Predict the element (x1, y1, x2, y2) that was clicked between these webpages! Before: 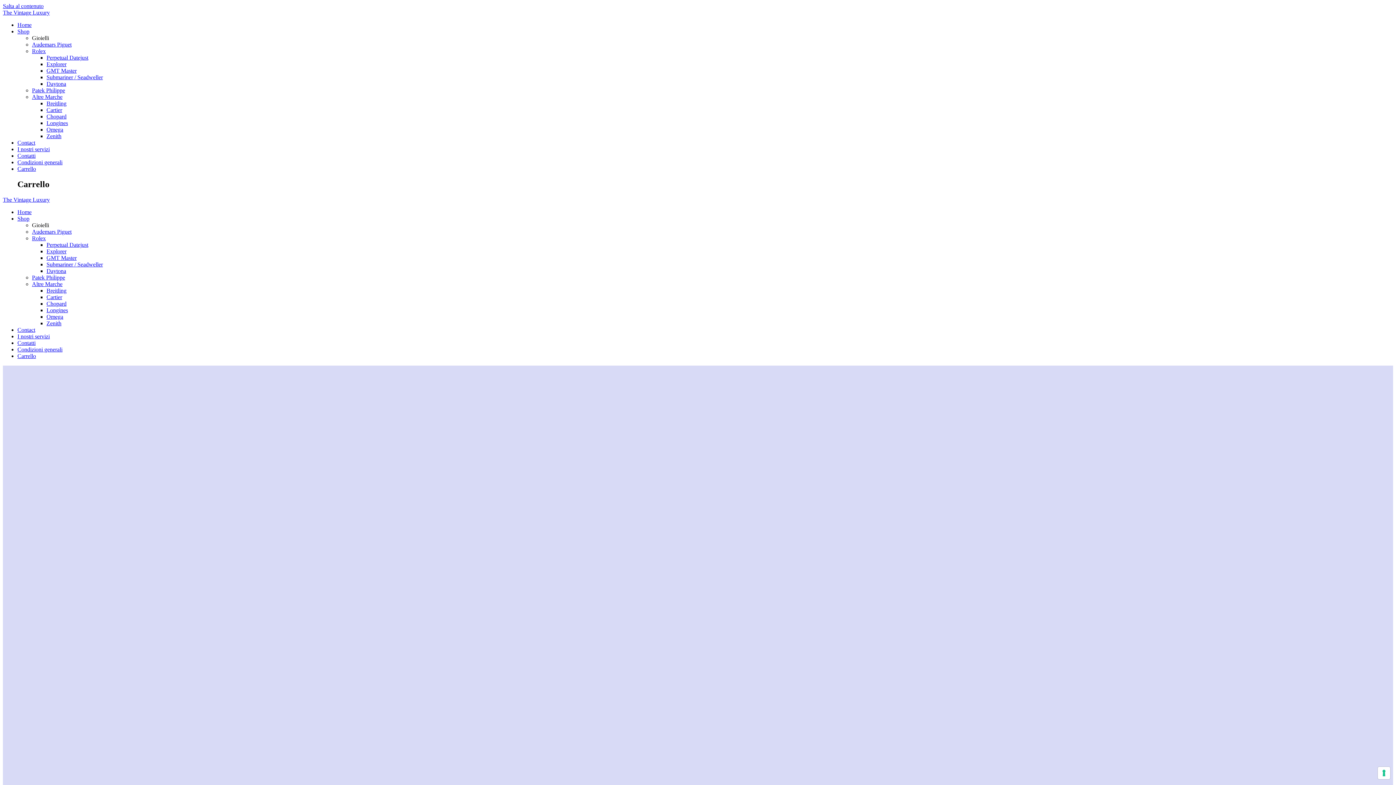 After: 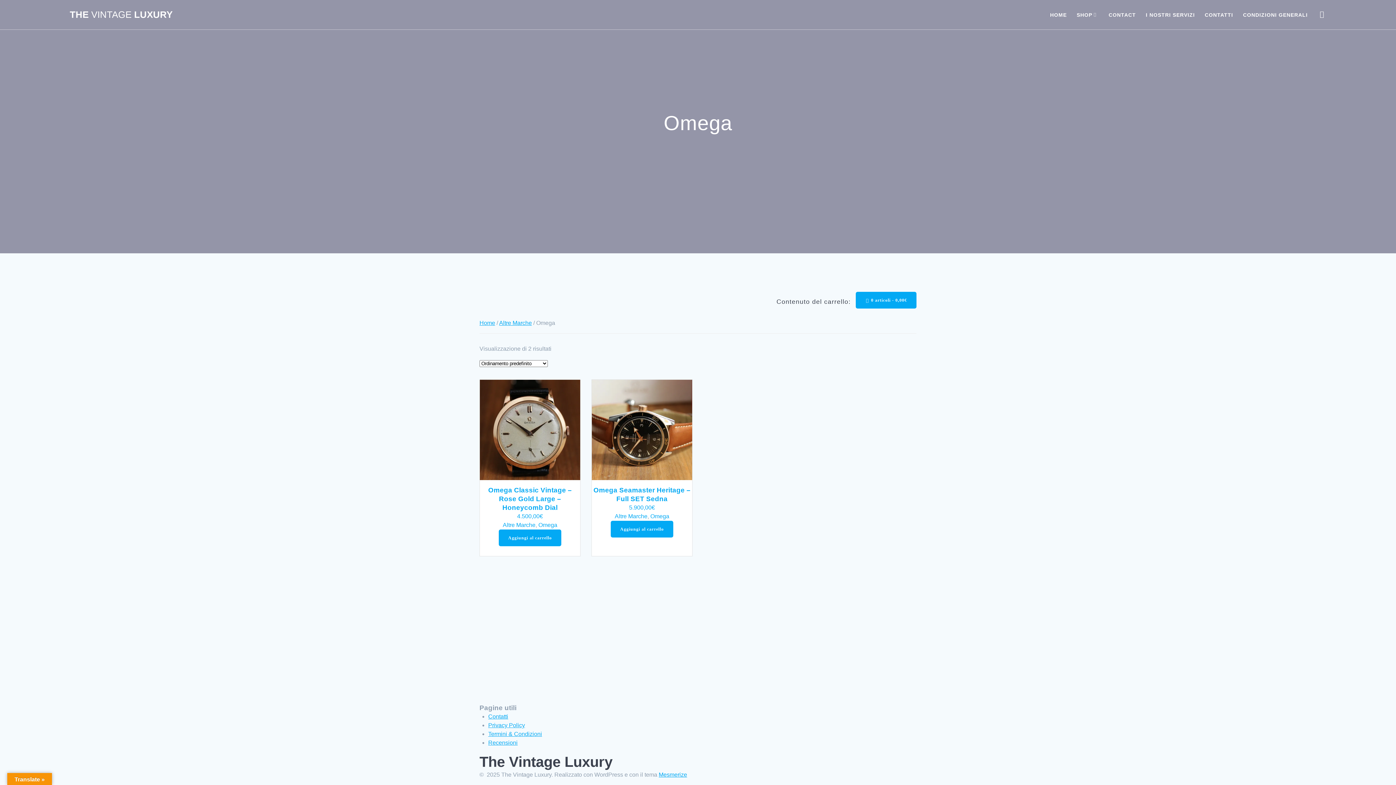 Action: bbox: (46, 126, 63, 132) label: Omega